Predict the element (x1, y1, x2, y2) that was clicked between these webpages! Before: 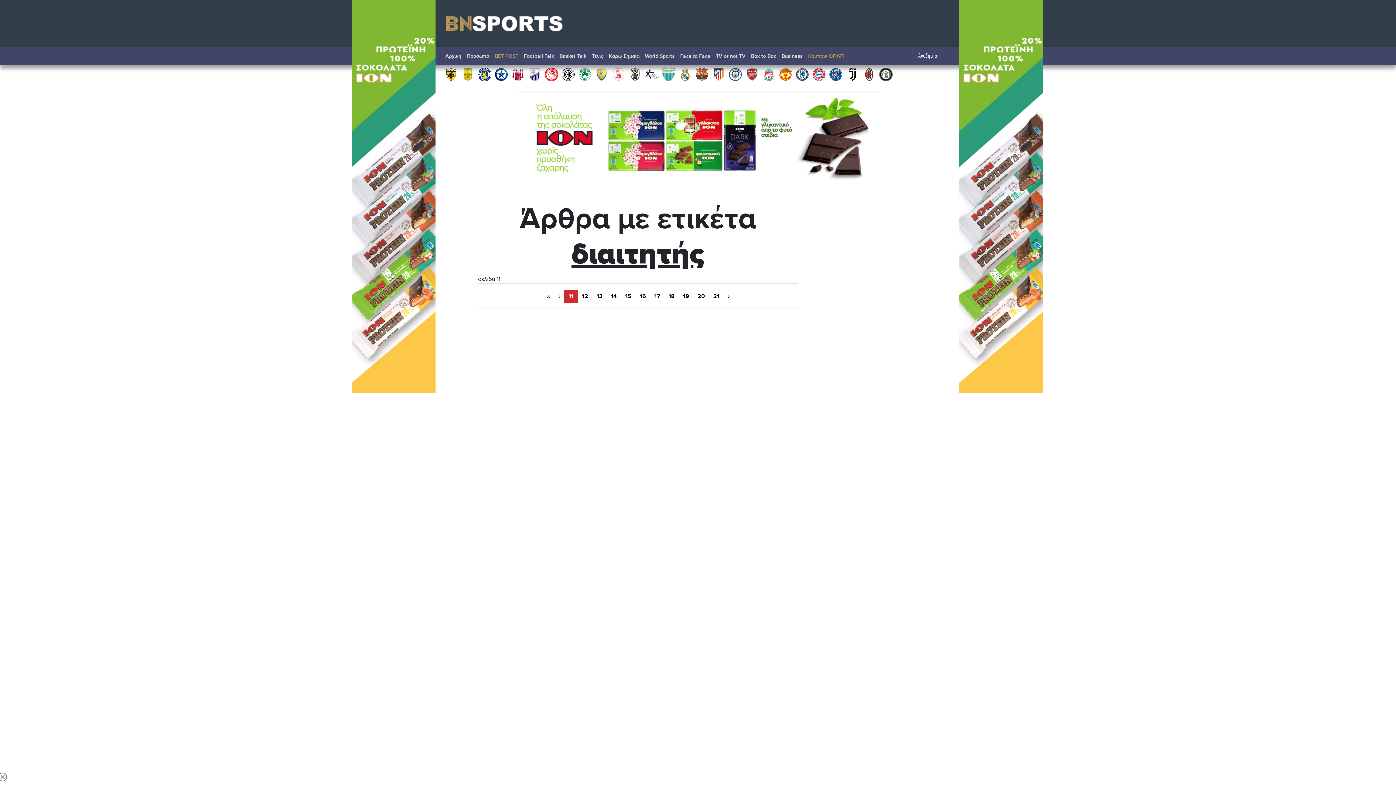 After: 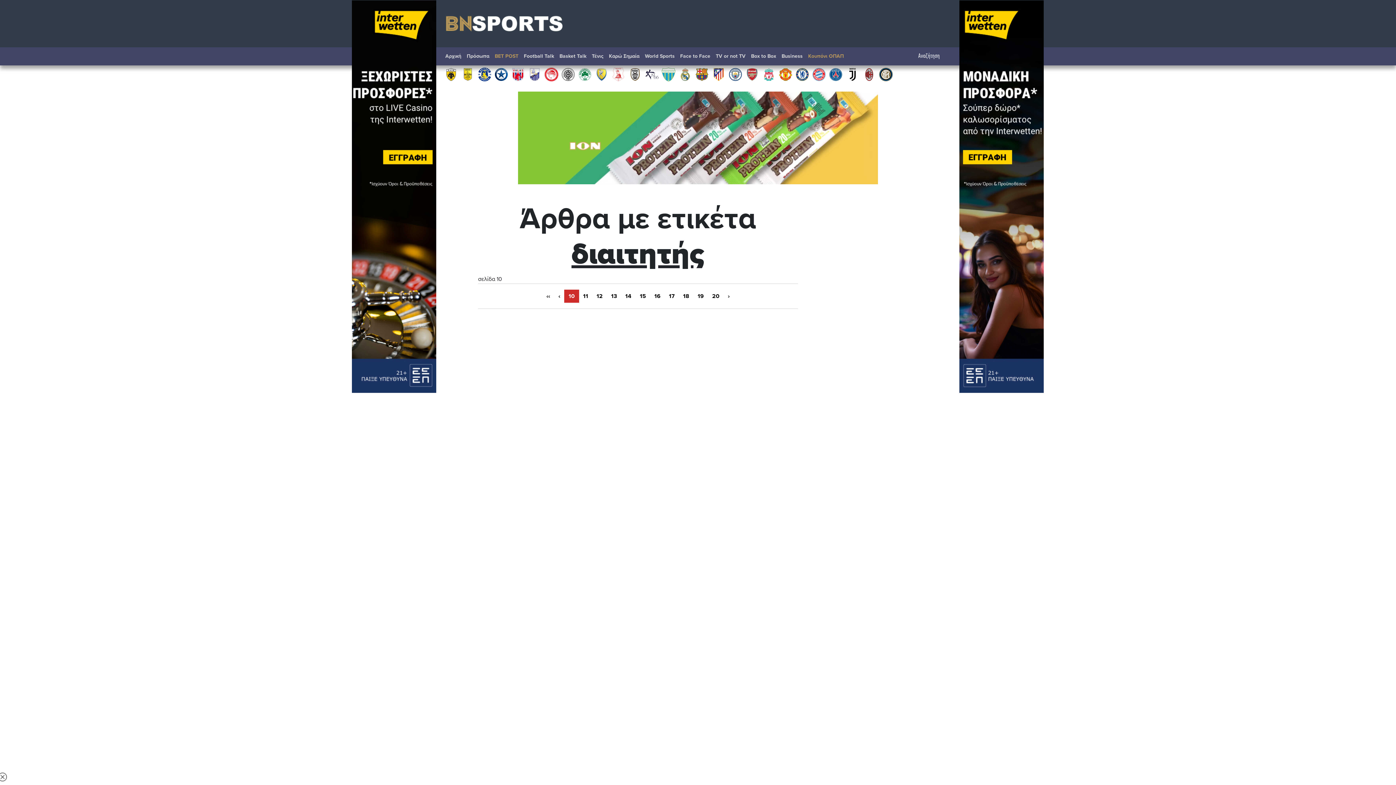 Action: label: ‹ bbox: (554, 289, 564, 302)